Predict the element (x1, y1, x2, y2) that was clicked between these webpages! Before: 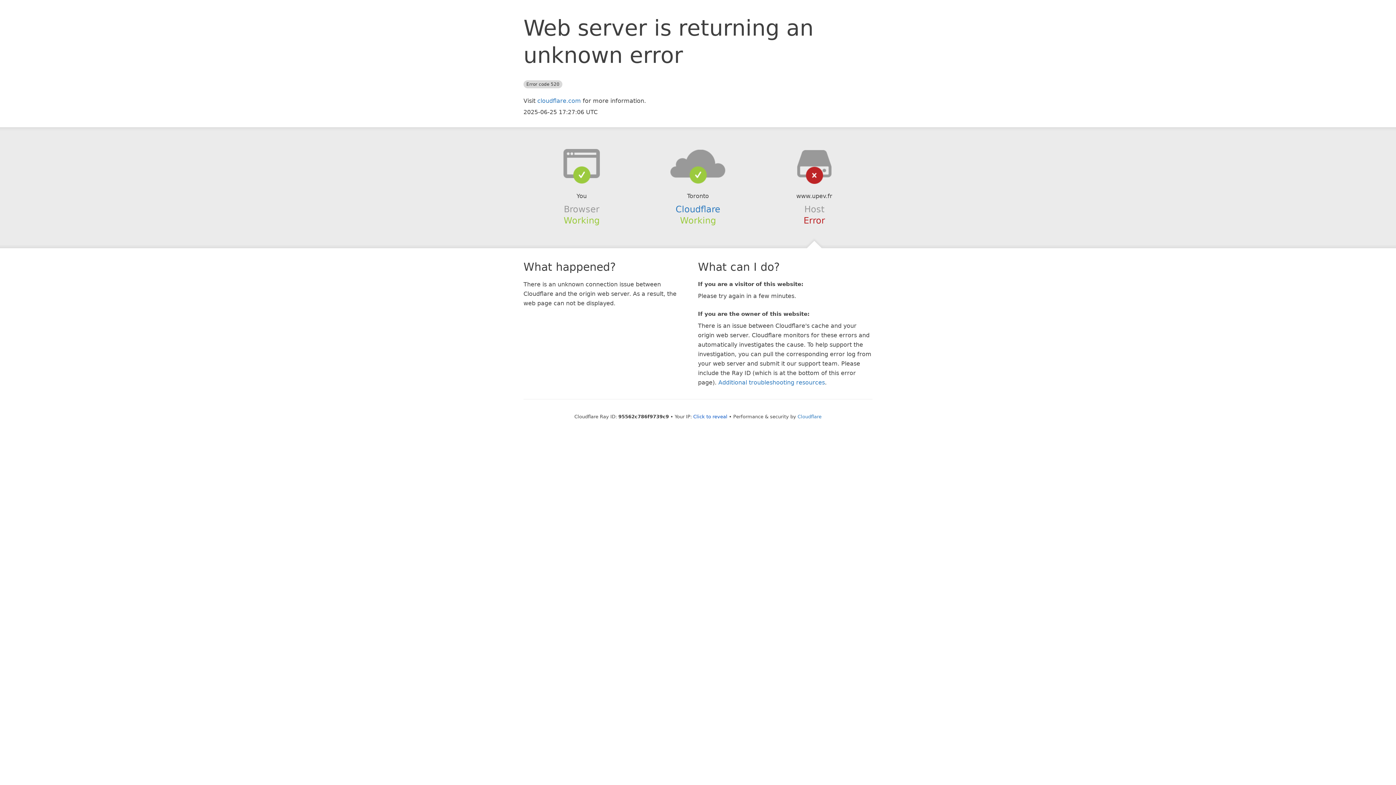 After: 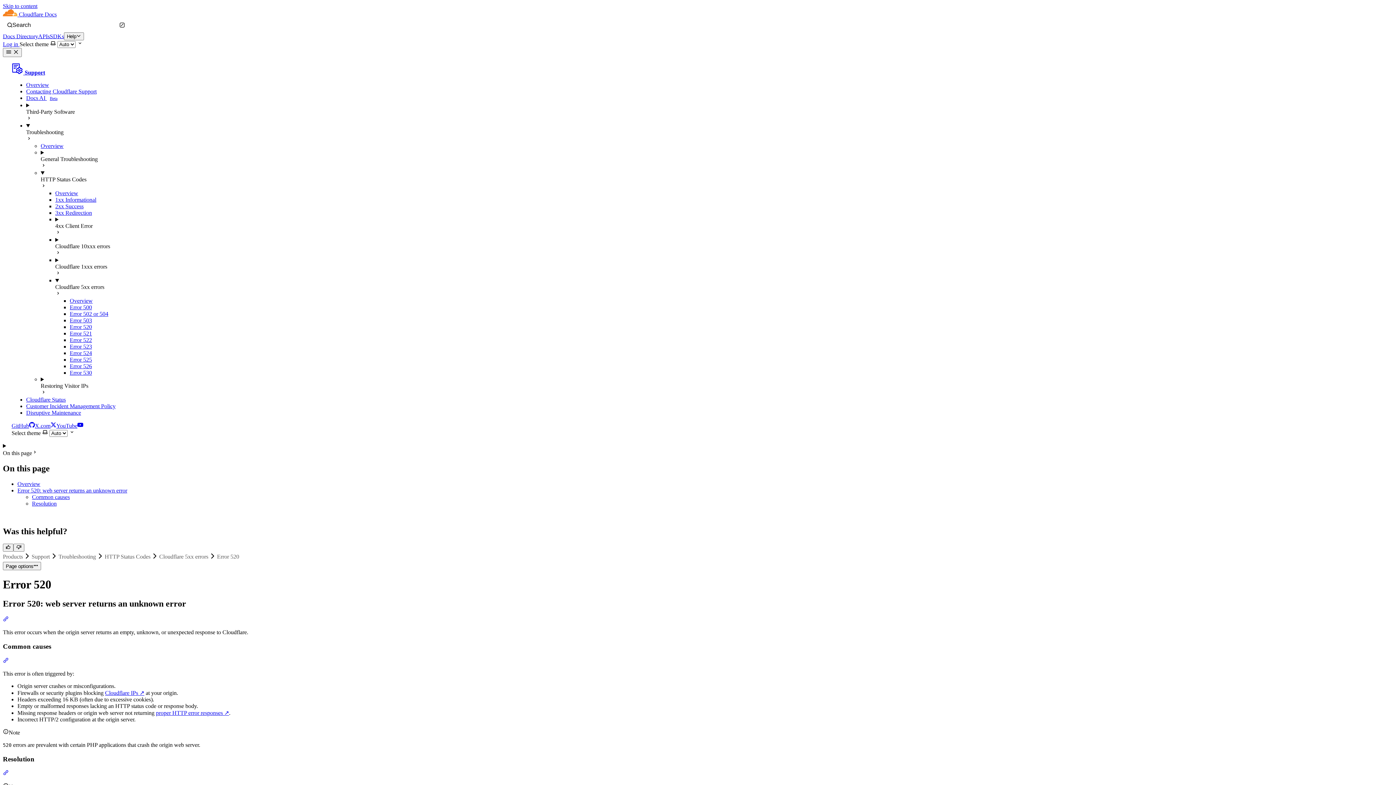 Action: bbox: (718, 379, 825, 386) label: Additional troubleshooting resources